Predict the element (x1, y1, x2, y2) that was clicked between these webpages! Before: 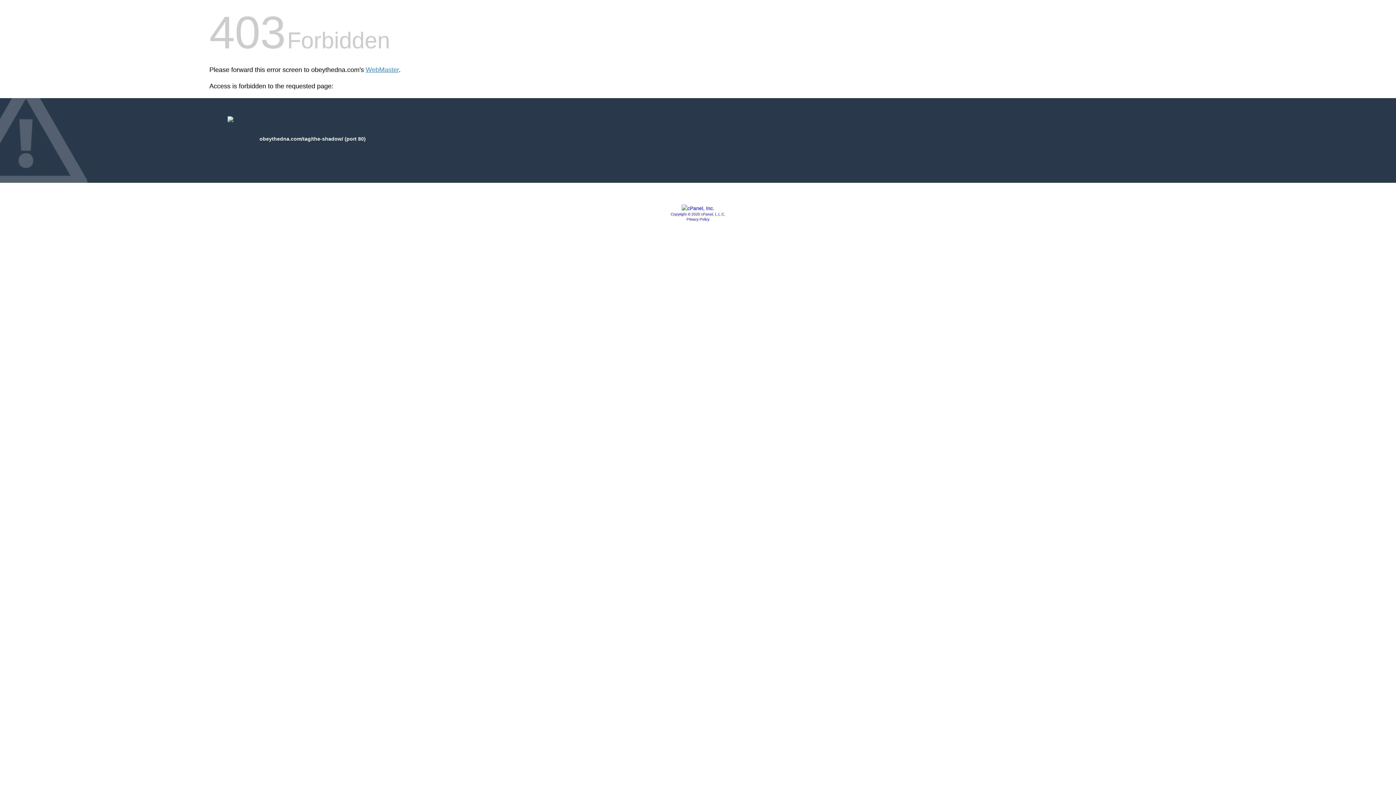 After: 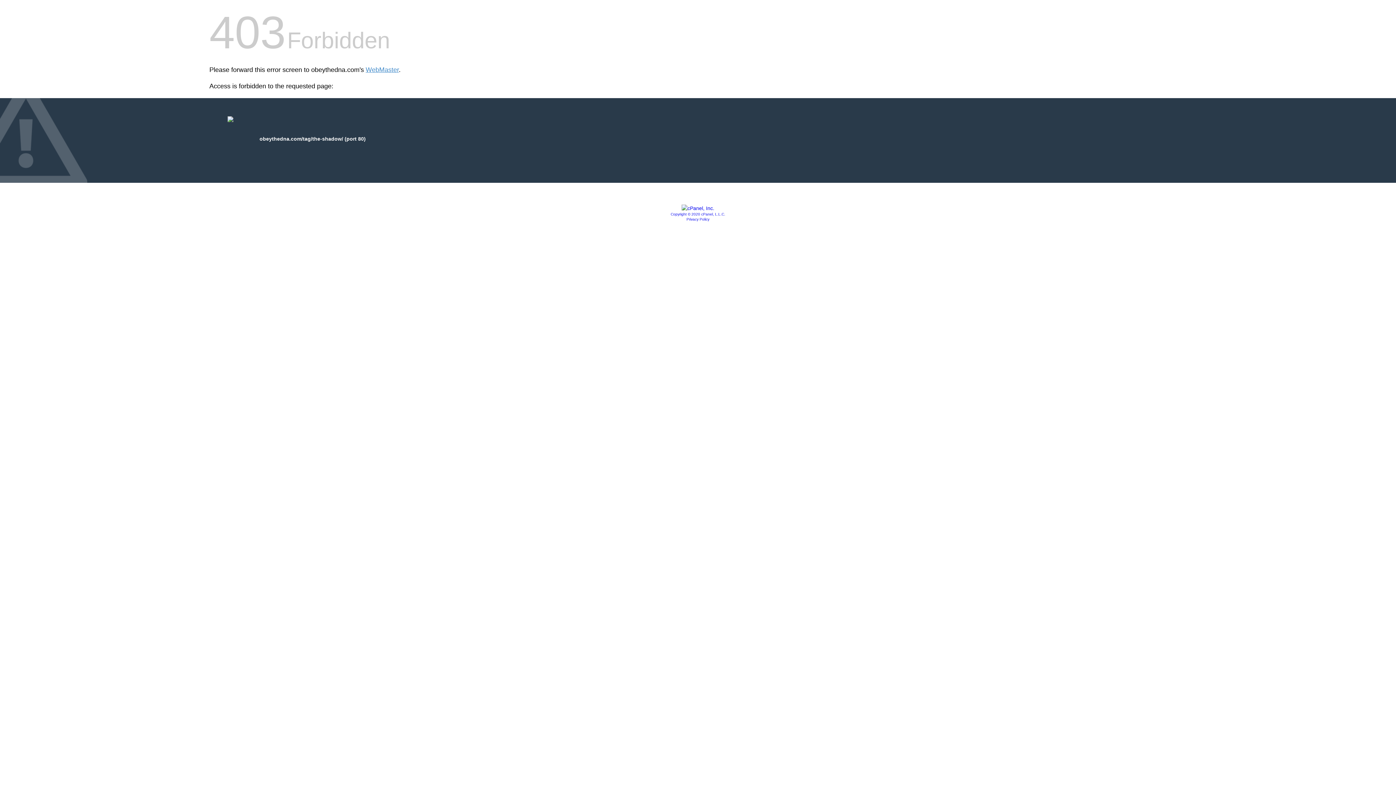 Action: bbox: (686, 217, 709, 221) label: Privacy Policy